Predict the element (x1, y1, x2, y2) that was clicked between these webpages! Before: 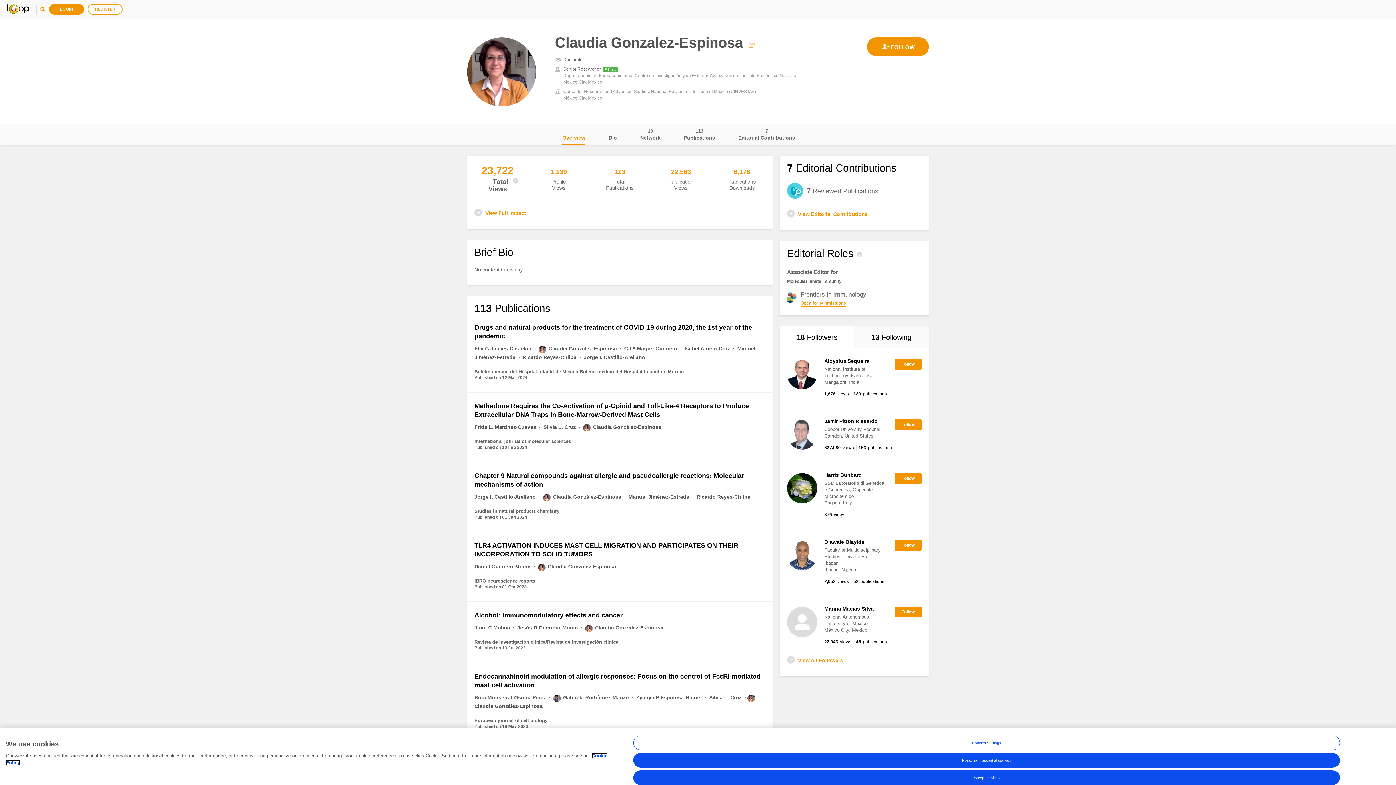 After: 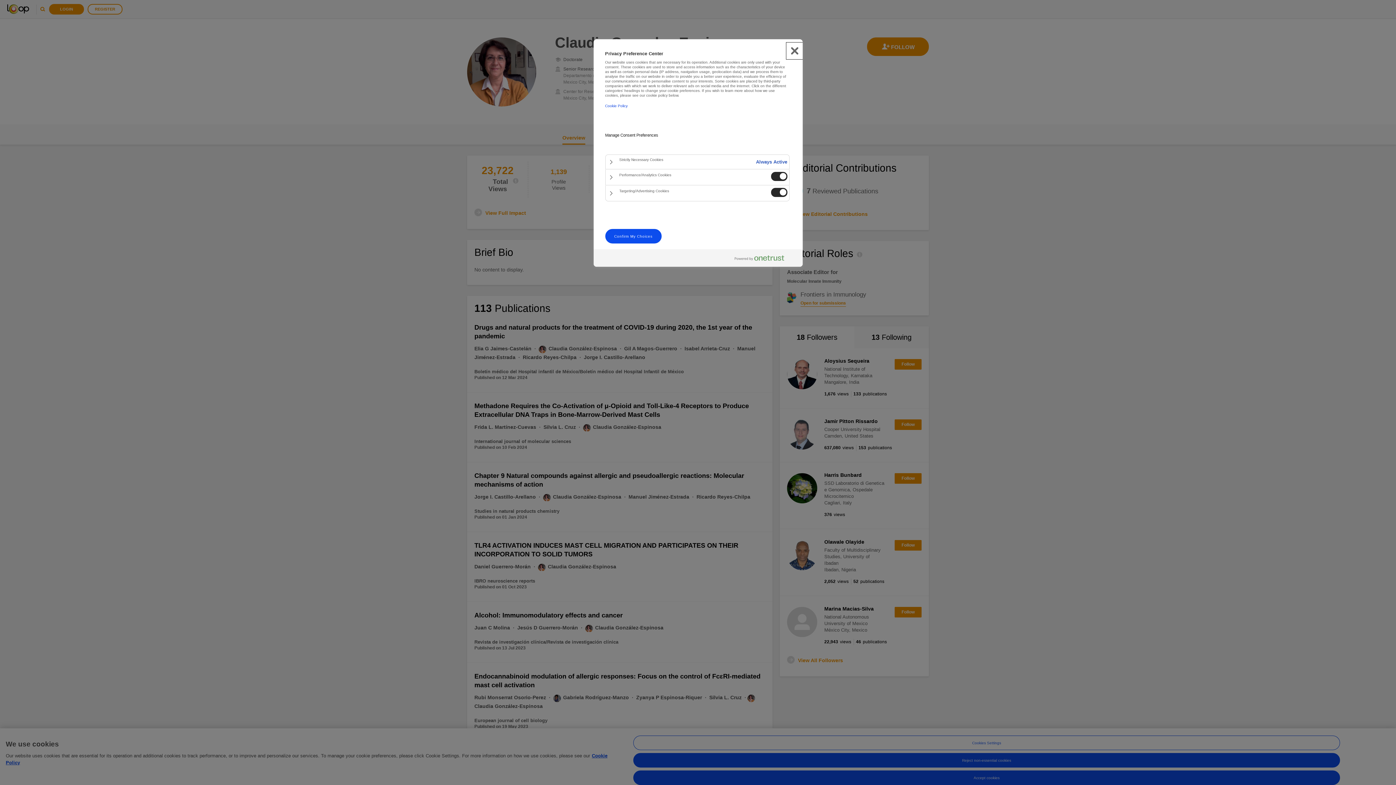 Action: label: Cookies Settings bbox: (633, 736, 1340, 750)